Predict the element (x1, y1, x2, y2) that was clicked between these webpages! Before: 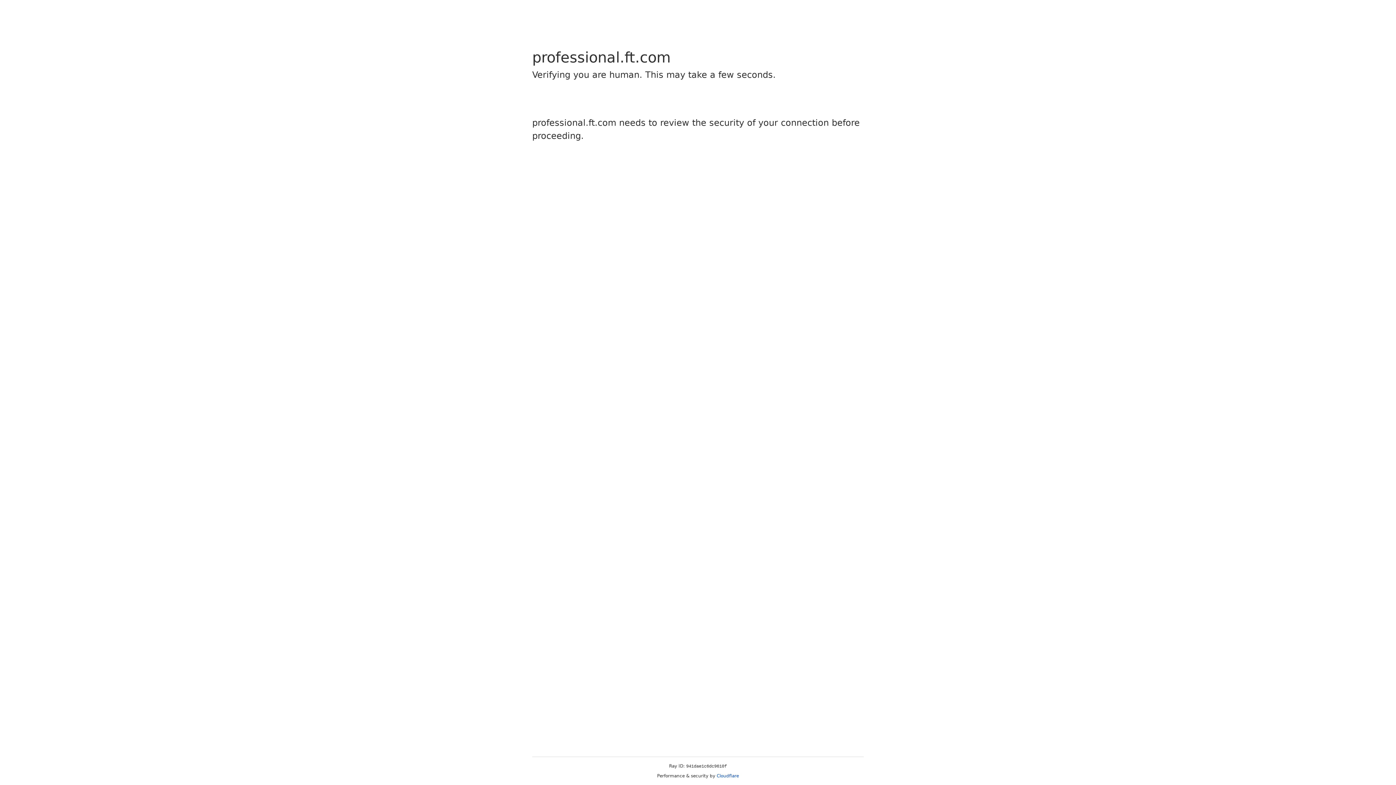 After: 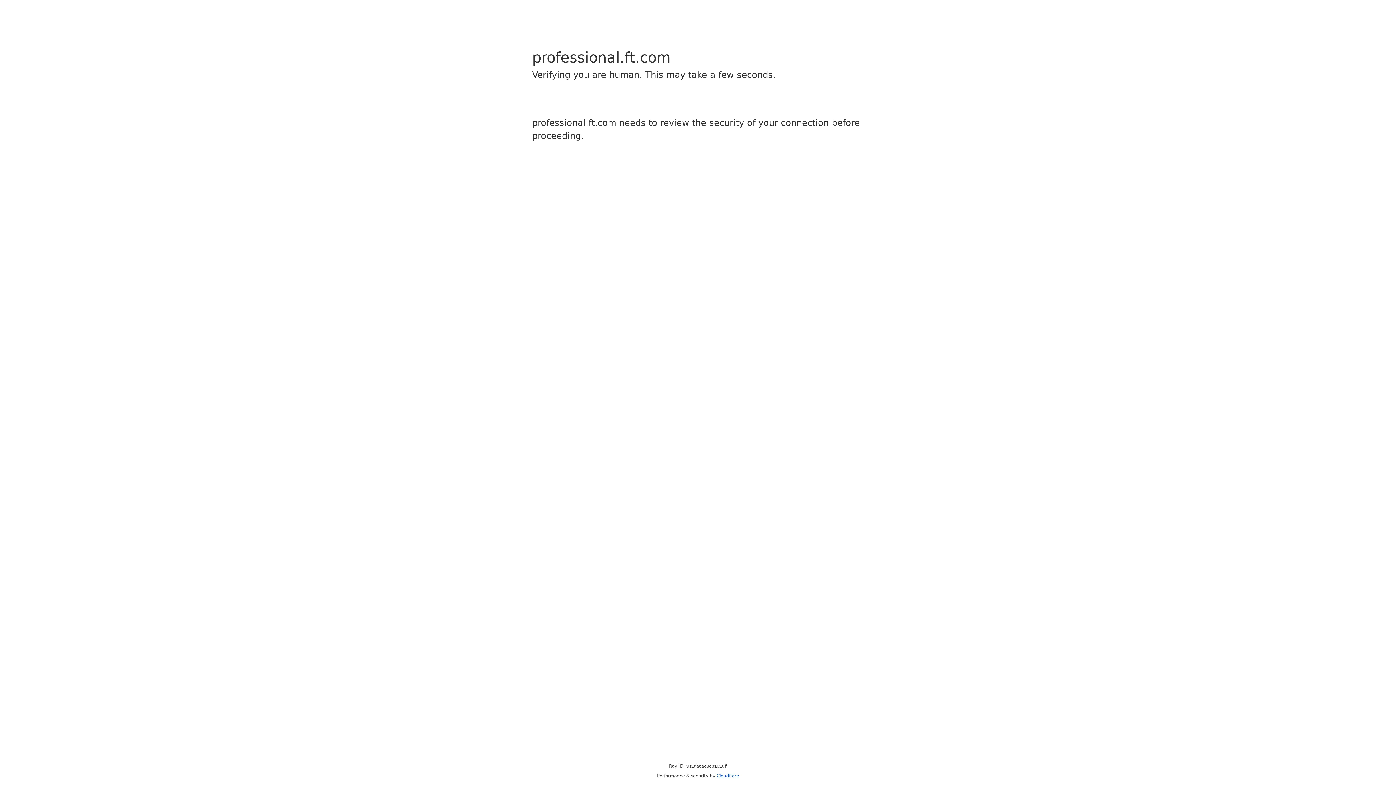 Action: label: Cloudflare bbox: (716, 773, 739, 778)